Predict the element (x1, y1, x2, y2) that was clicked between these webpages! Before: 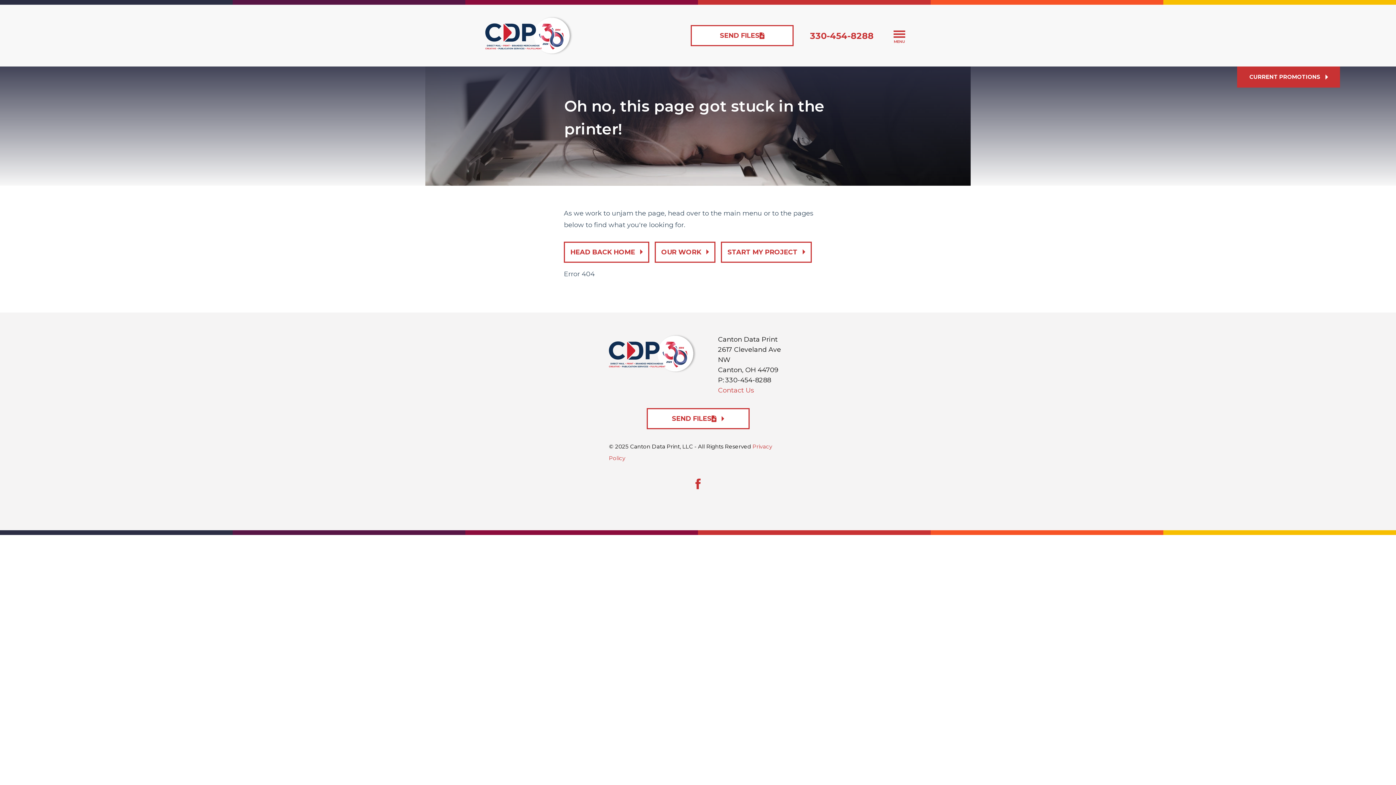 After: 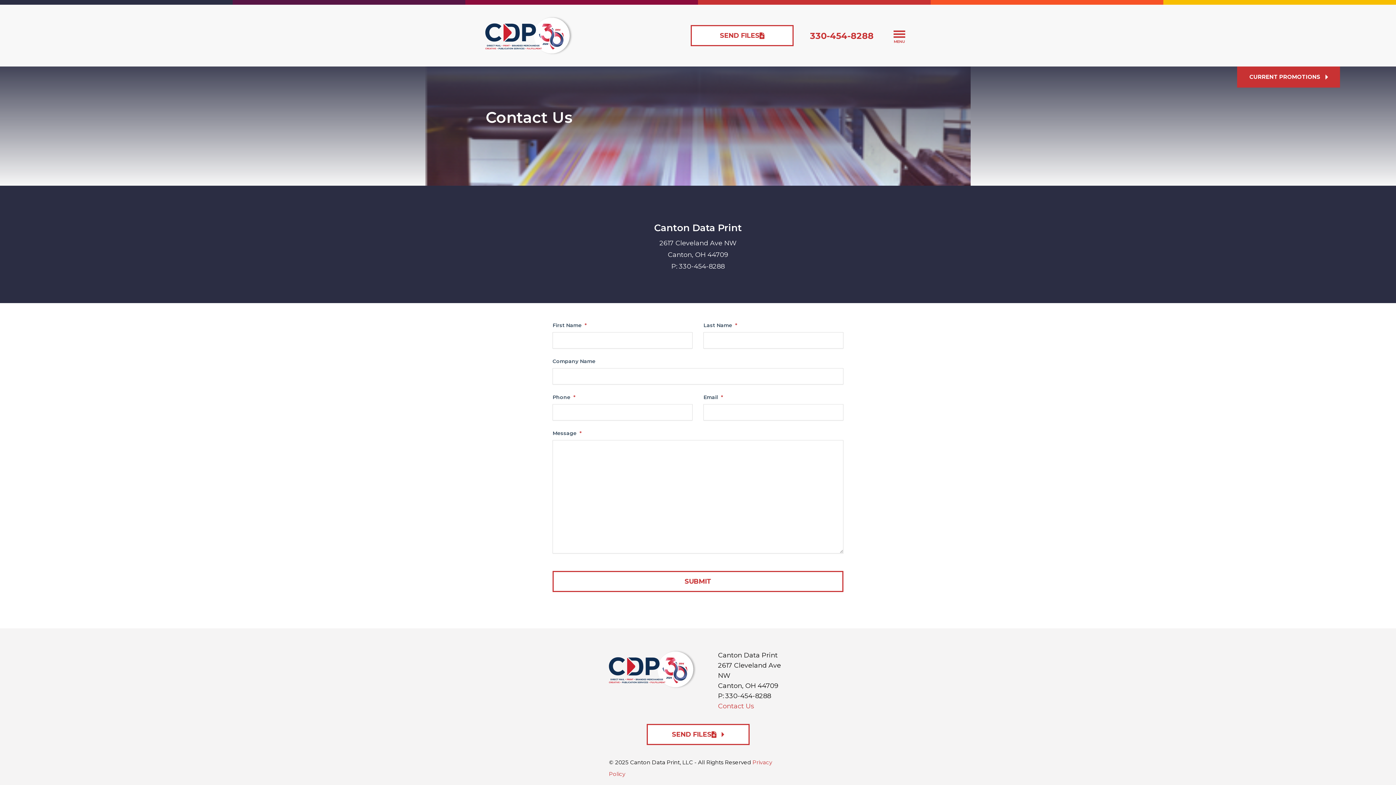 Action: bbox: (718, 386, 754, 394) label: Contact Us